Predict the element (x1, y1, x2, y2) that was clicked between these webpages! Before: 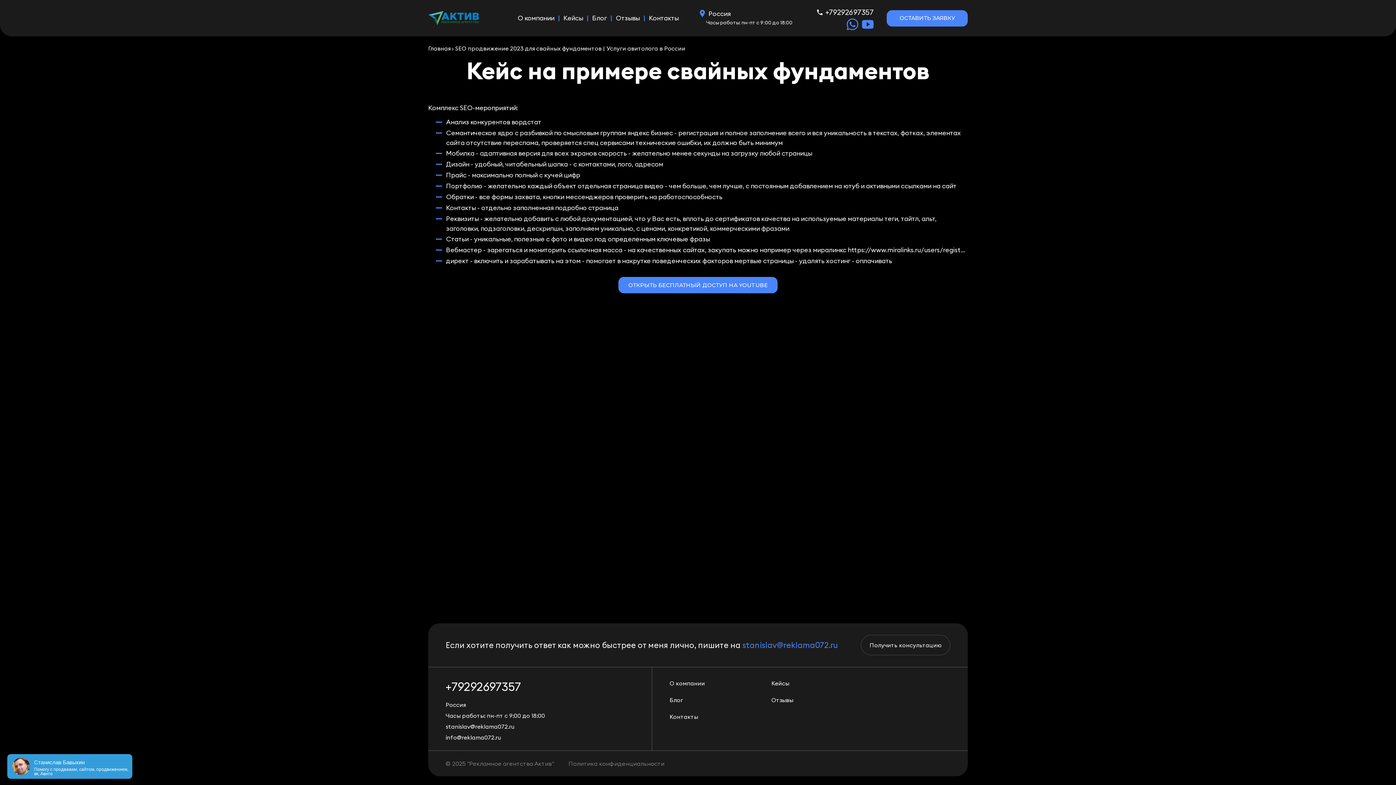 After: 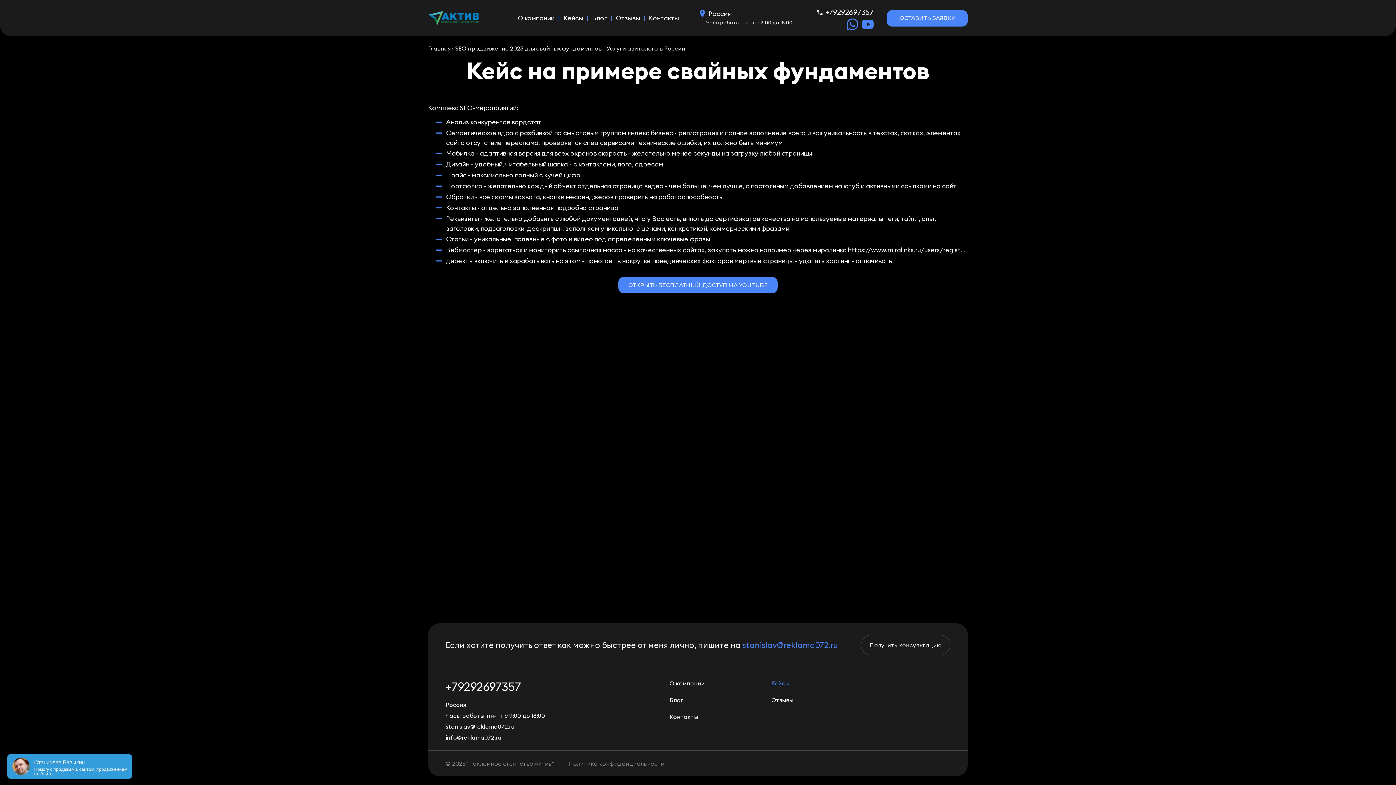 Action: label: Кейсы bbox: (771, 680, 789, 687)